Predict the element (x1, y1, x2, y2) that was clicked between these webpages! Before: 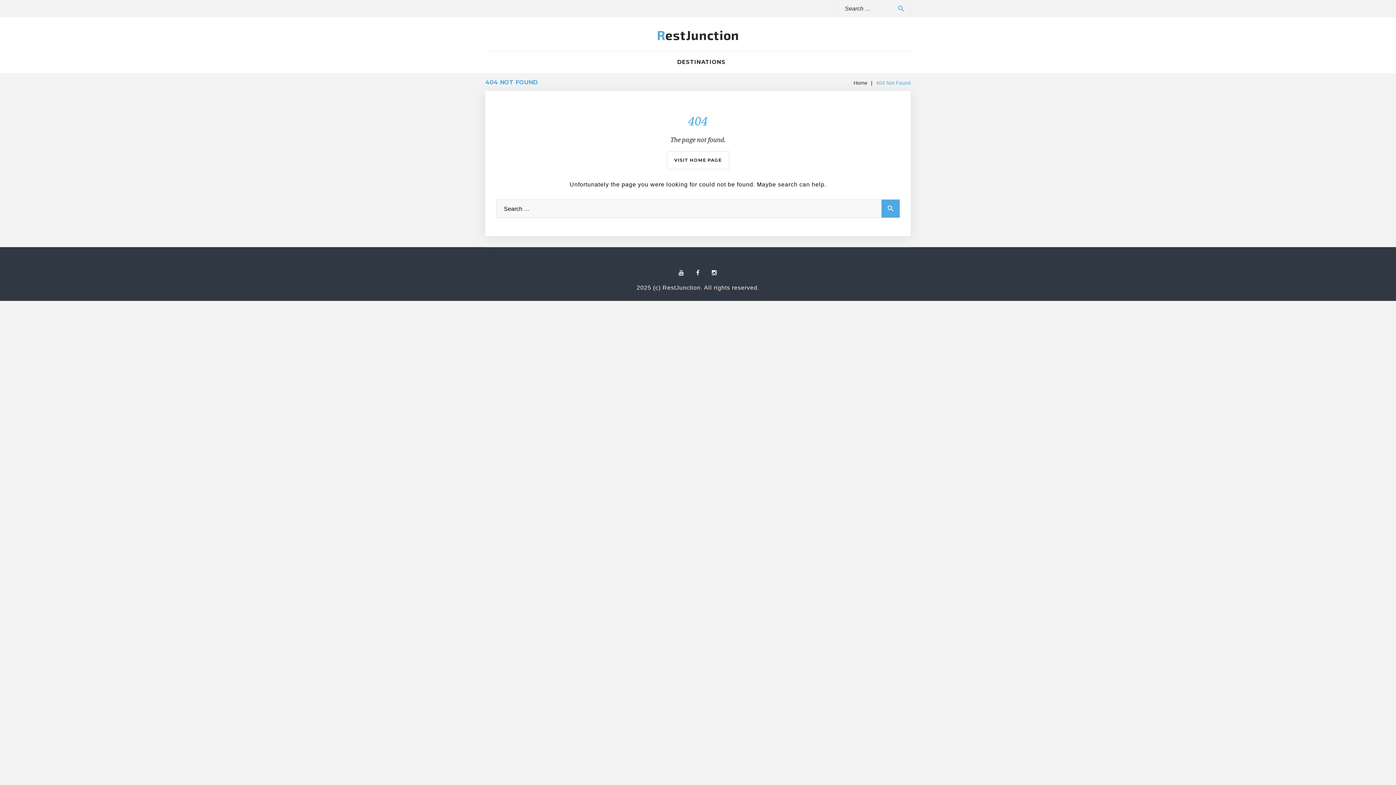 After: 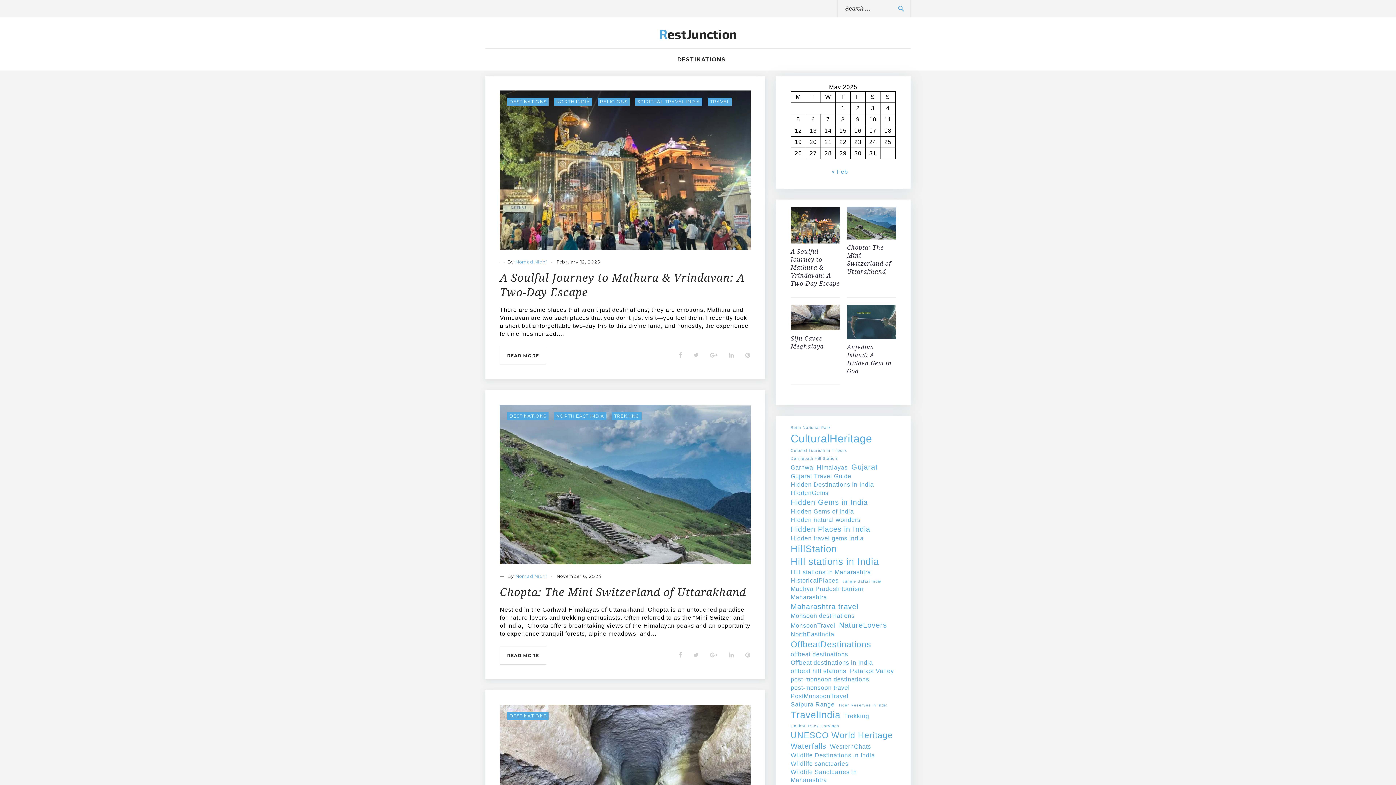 Action: label: VISIT HOME PAGE bbox: (667, 151, 729, 169)